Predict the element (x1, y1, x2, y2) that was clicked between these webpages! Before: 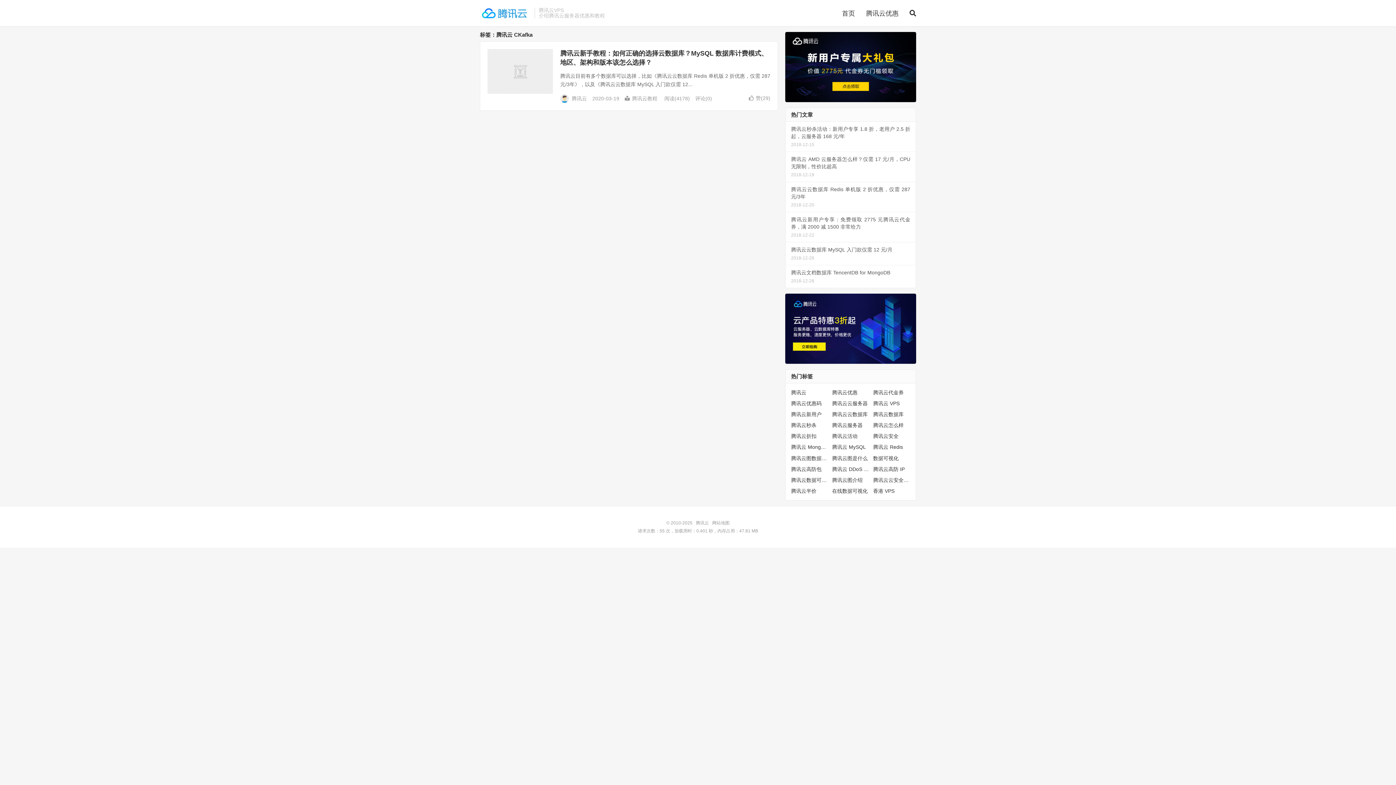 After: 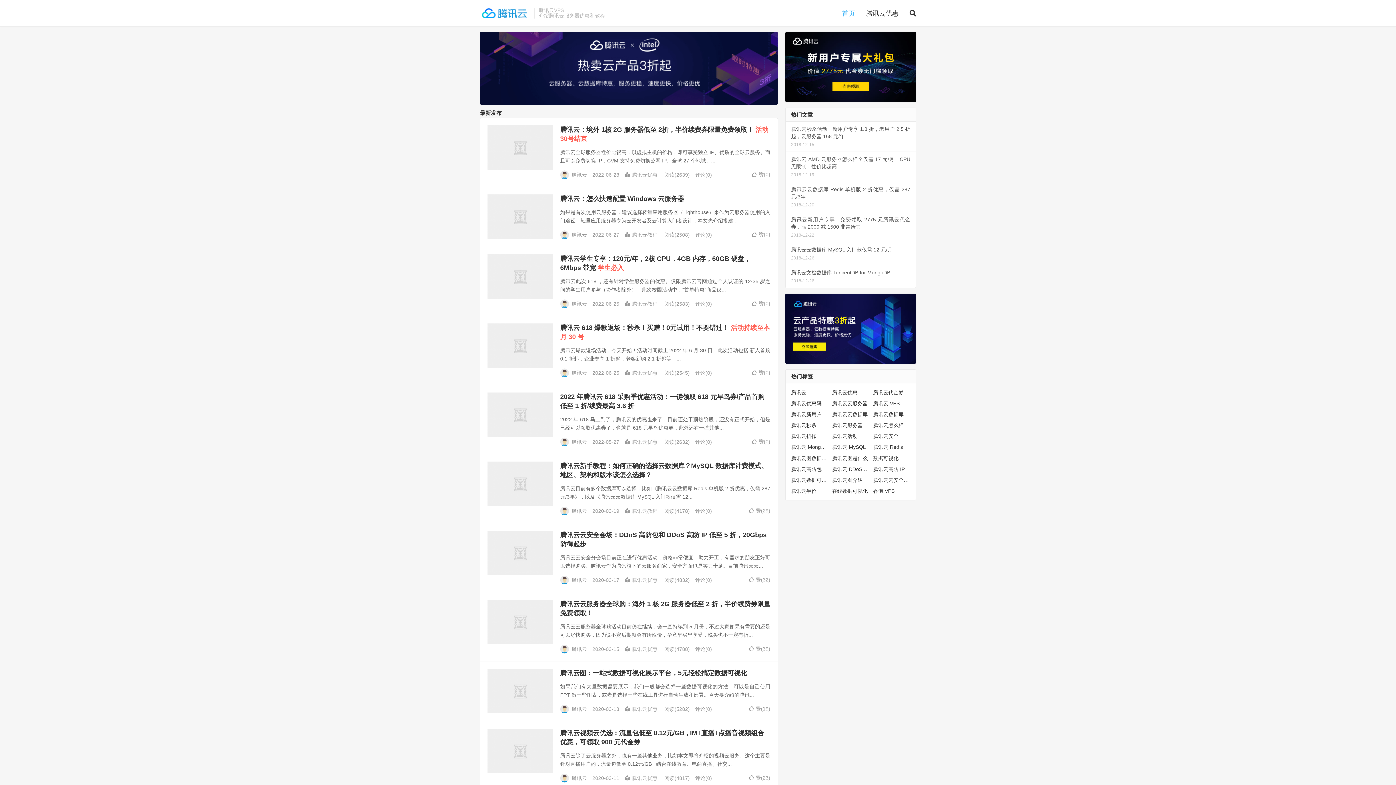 Action: bbox: (480, 7, 530, 18) label: 腾讯云